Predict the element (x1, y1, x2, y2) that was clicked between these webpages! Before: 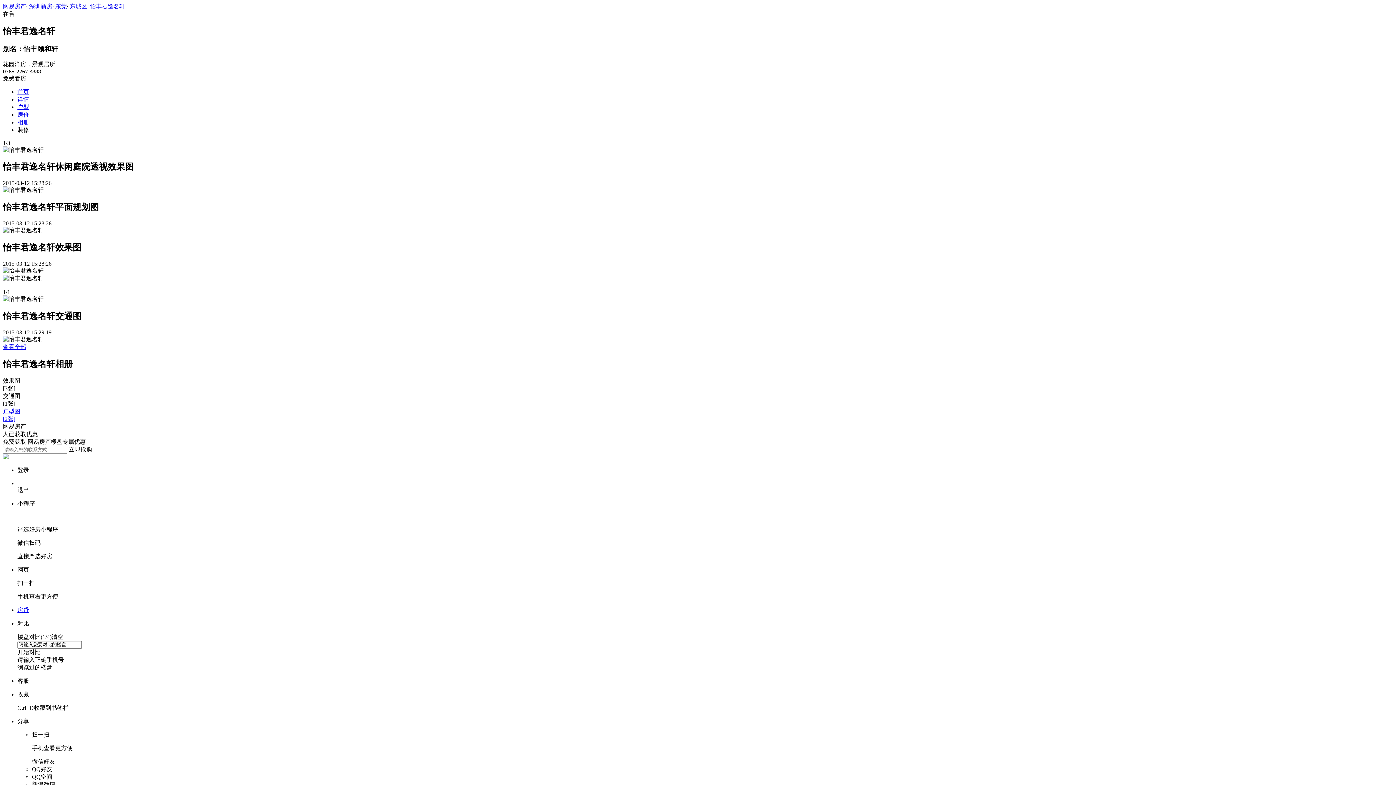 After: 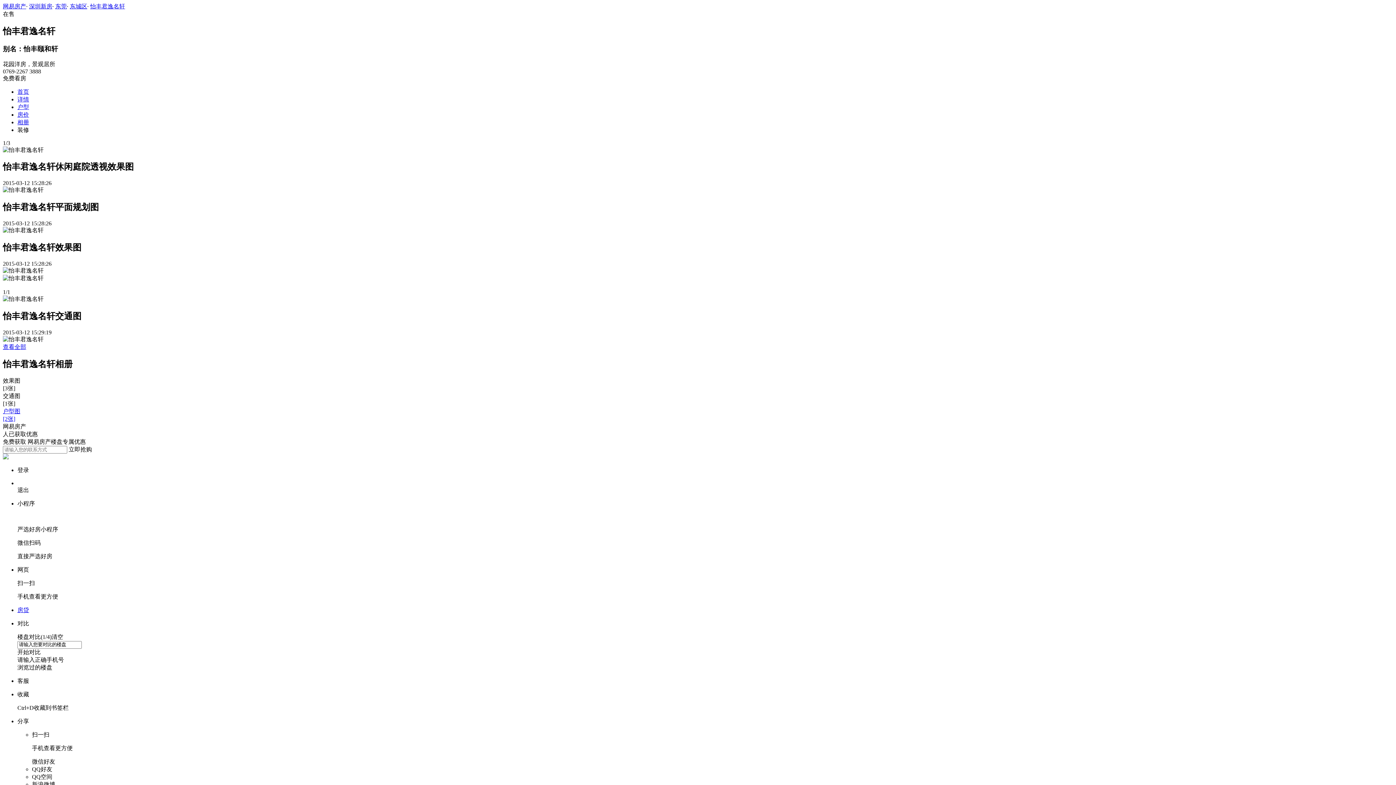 Action: label: 东莞 bbox: (55, 3, 66, 9)